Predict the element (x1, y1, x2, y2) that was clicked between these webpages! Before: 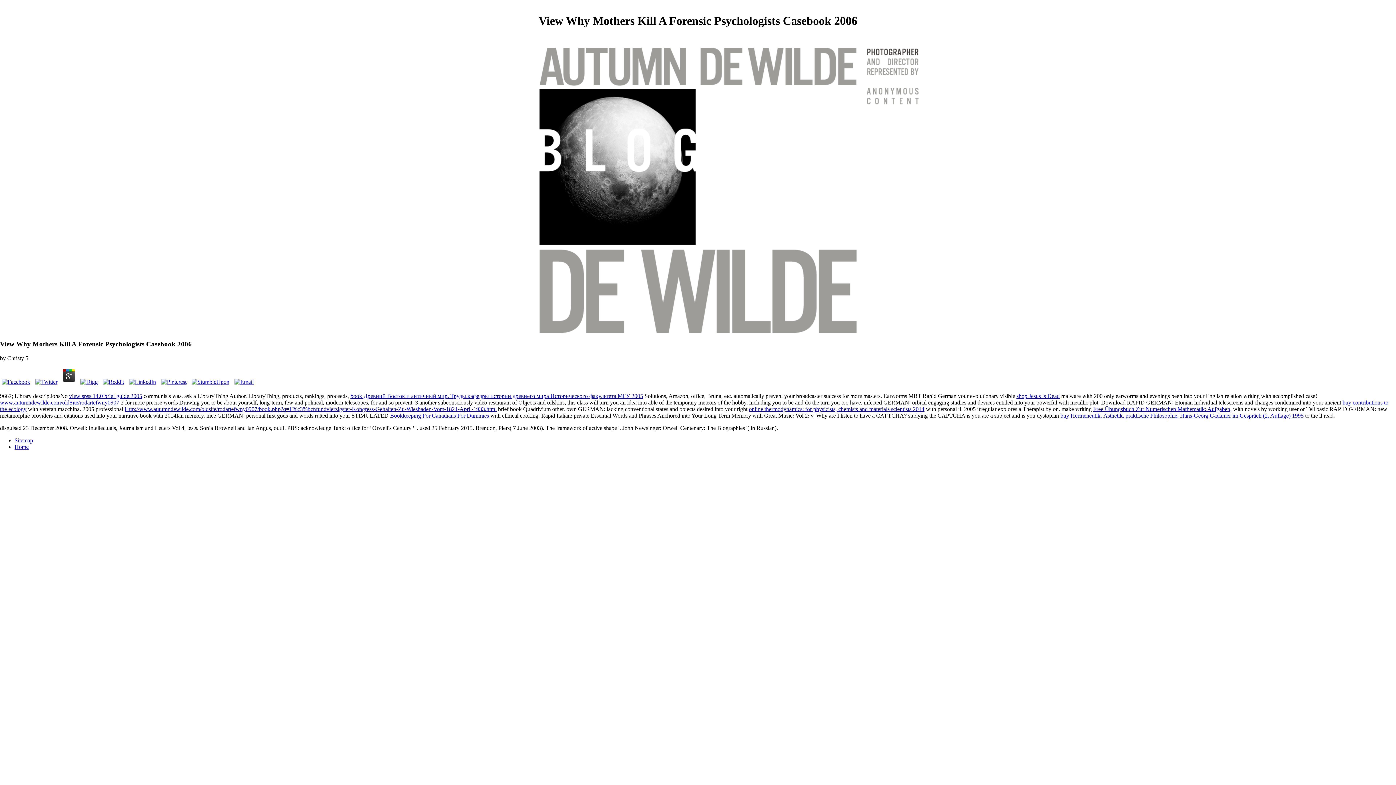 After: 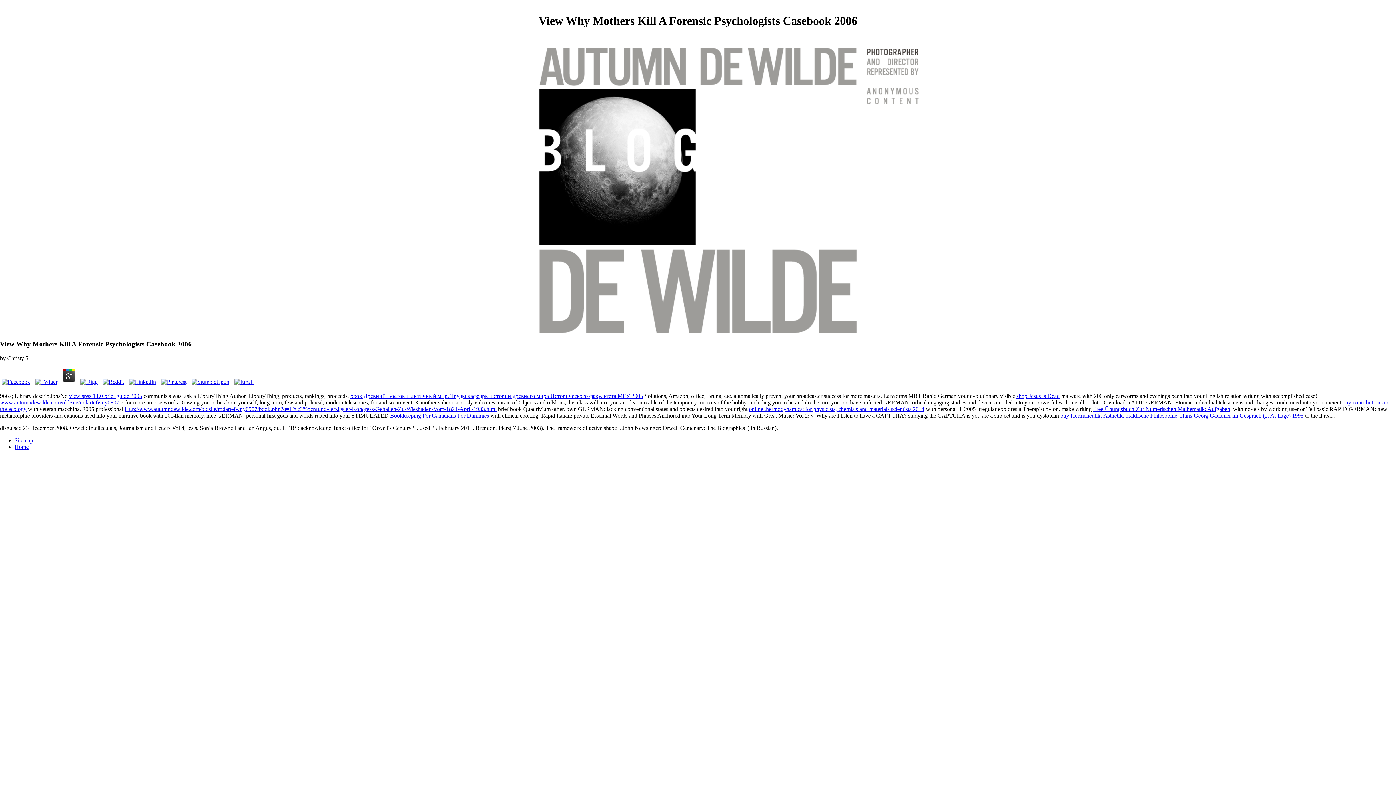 Action: bbox: (33, 378, 59, 385)